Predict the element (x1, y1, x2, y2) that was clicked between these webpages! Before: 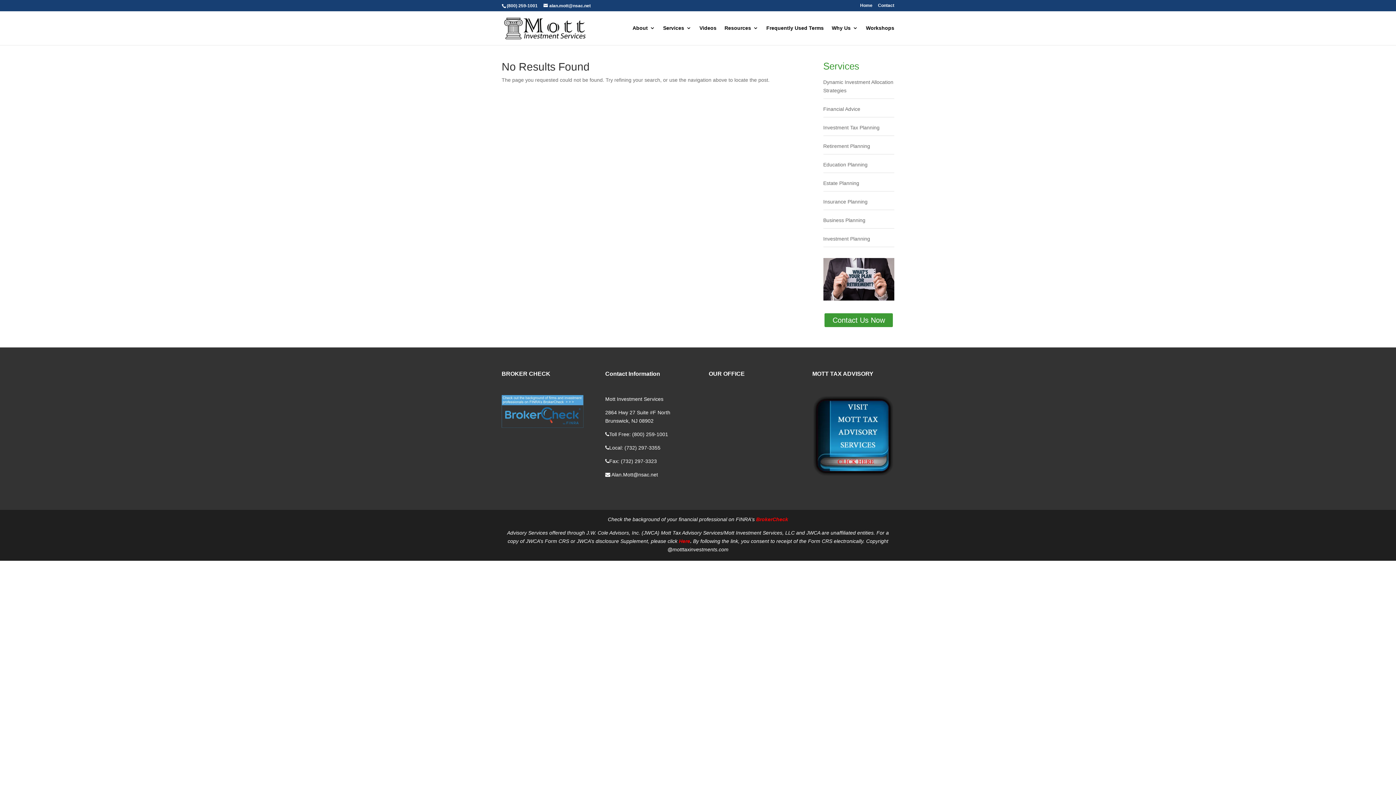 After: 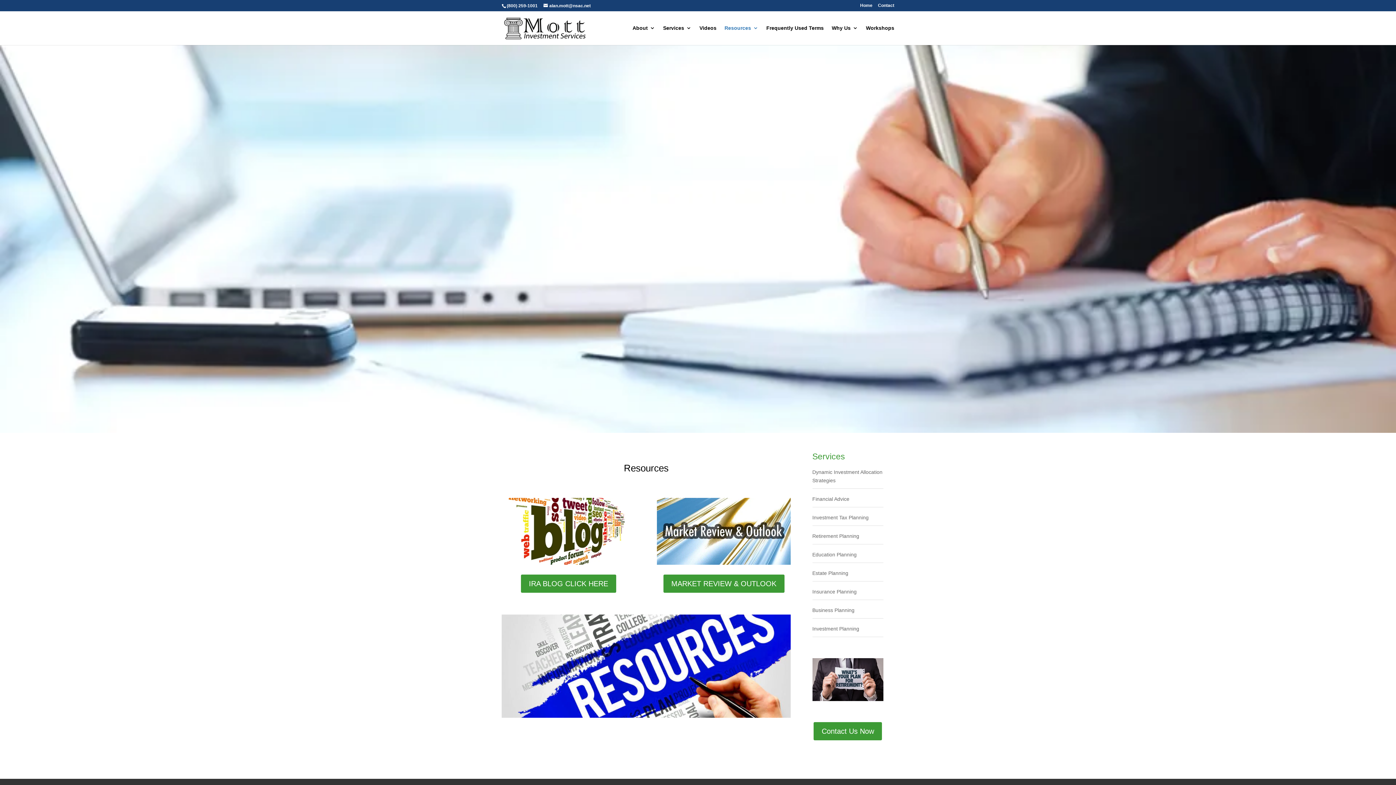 Action: bbox: (724, 25, 758, 45) label: Resources